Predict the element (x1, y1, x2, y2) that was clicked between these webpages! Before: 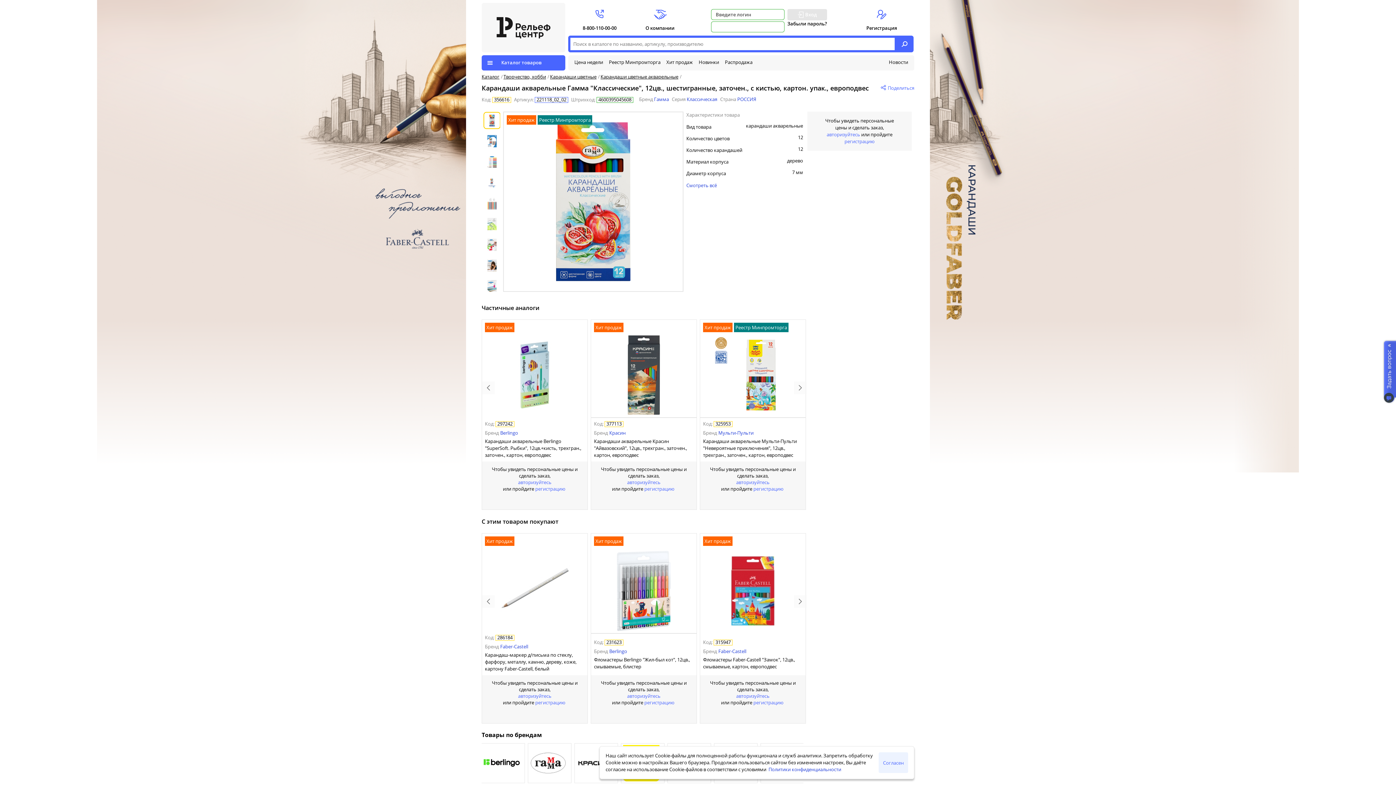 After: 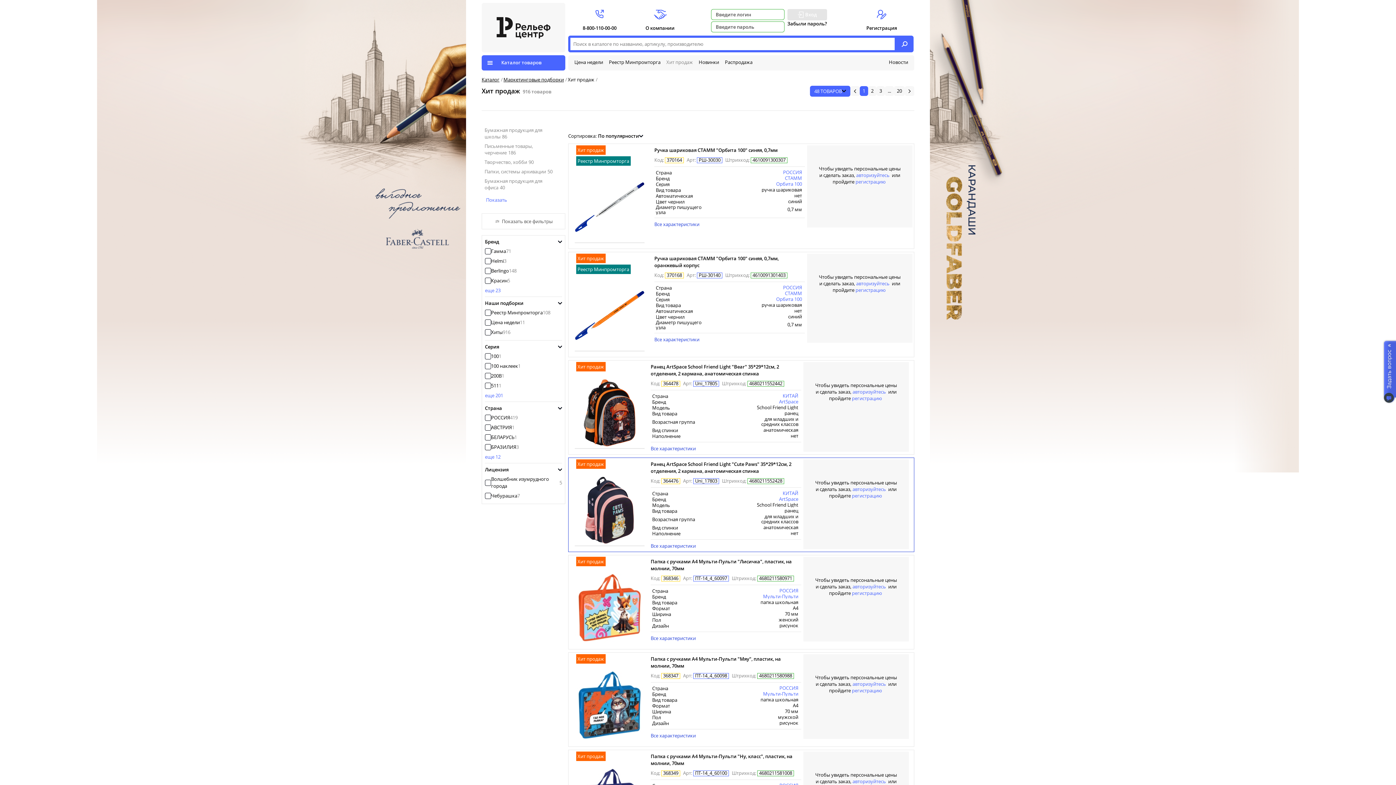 Action: label: Хит продаж bbox: (703, 536, 732, 546)